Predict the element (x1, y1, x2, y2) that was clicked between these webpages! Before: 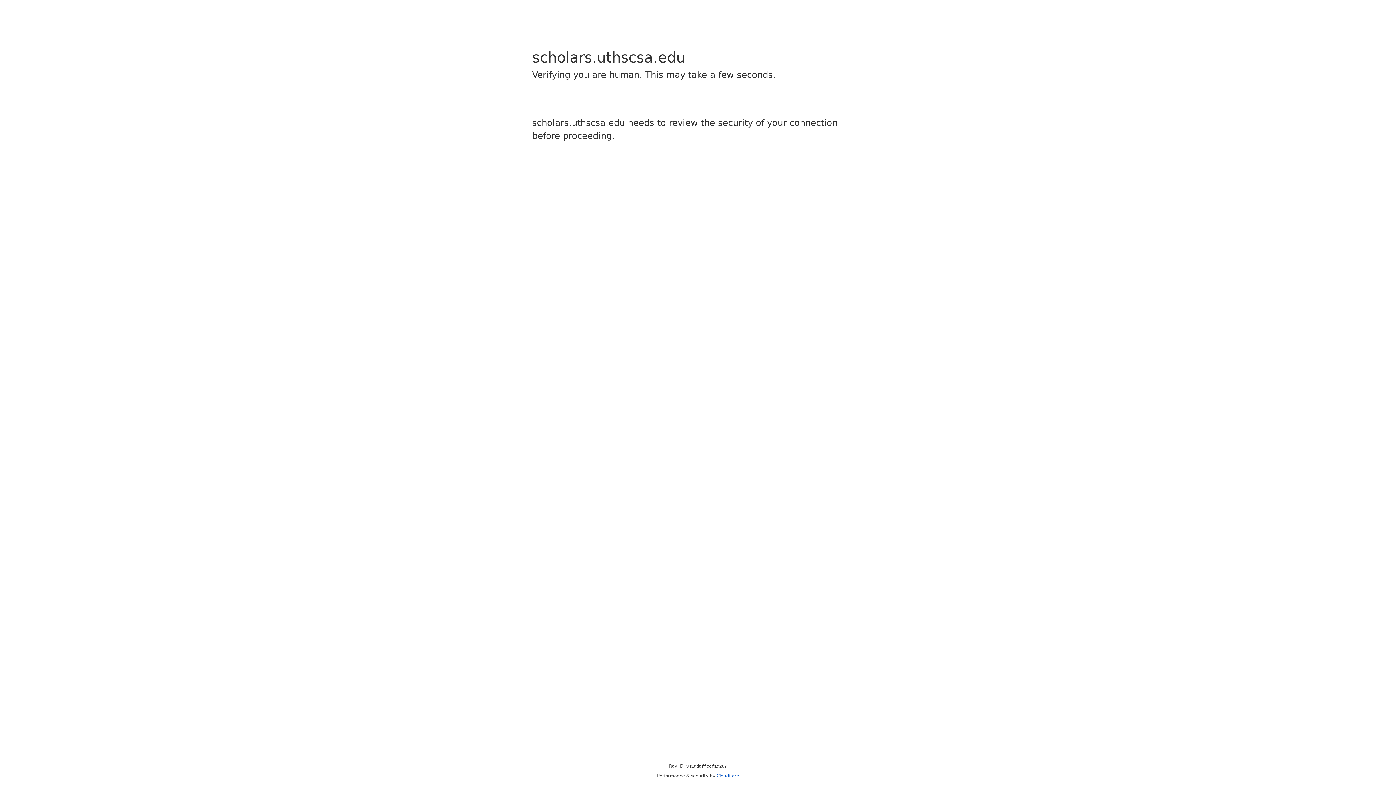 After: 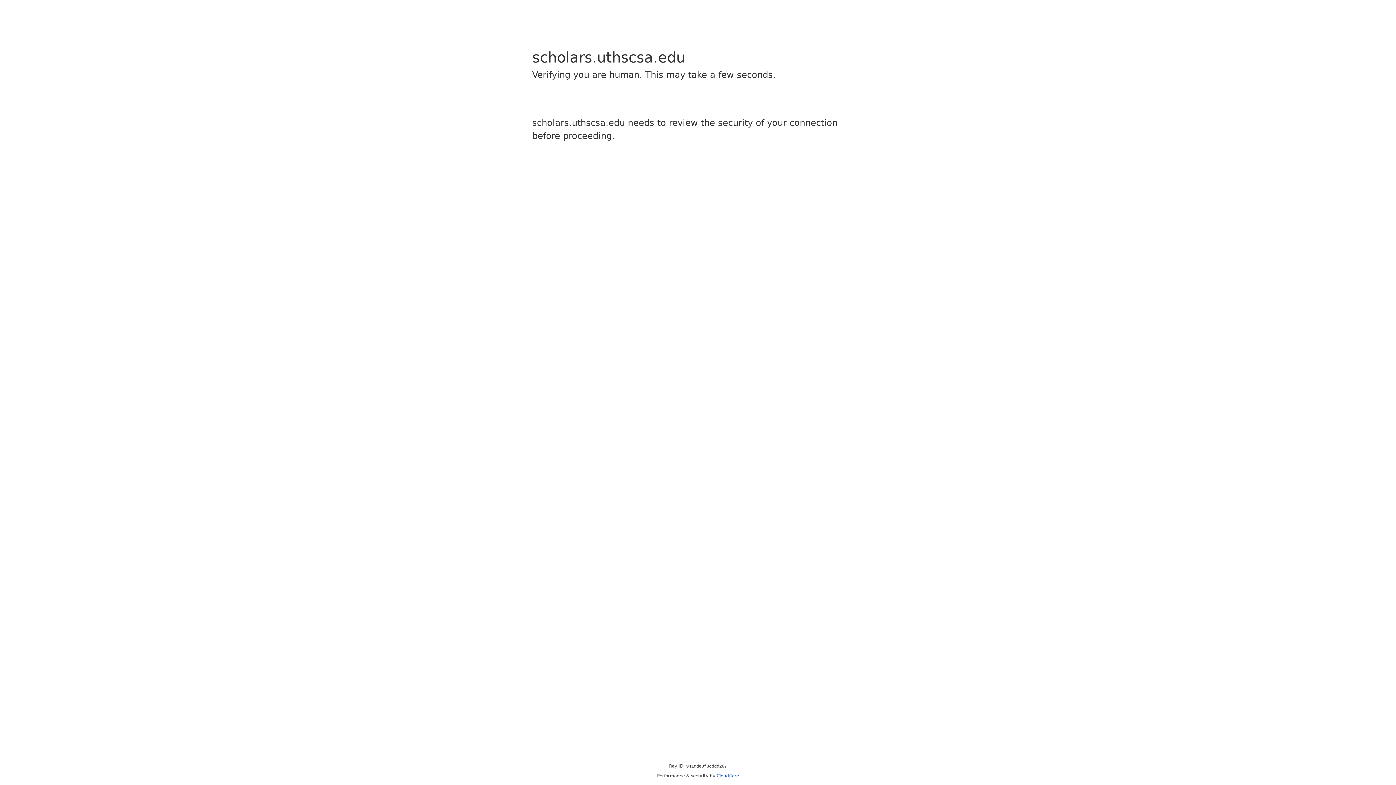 Action: bbox: (716, 773, 739, 778) label: Cloudflare